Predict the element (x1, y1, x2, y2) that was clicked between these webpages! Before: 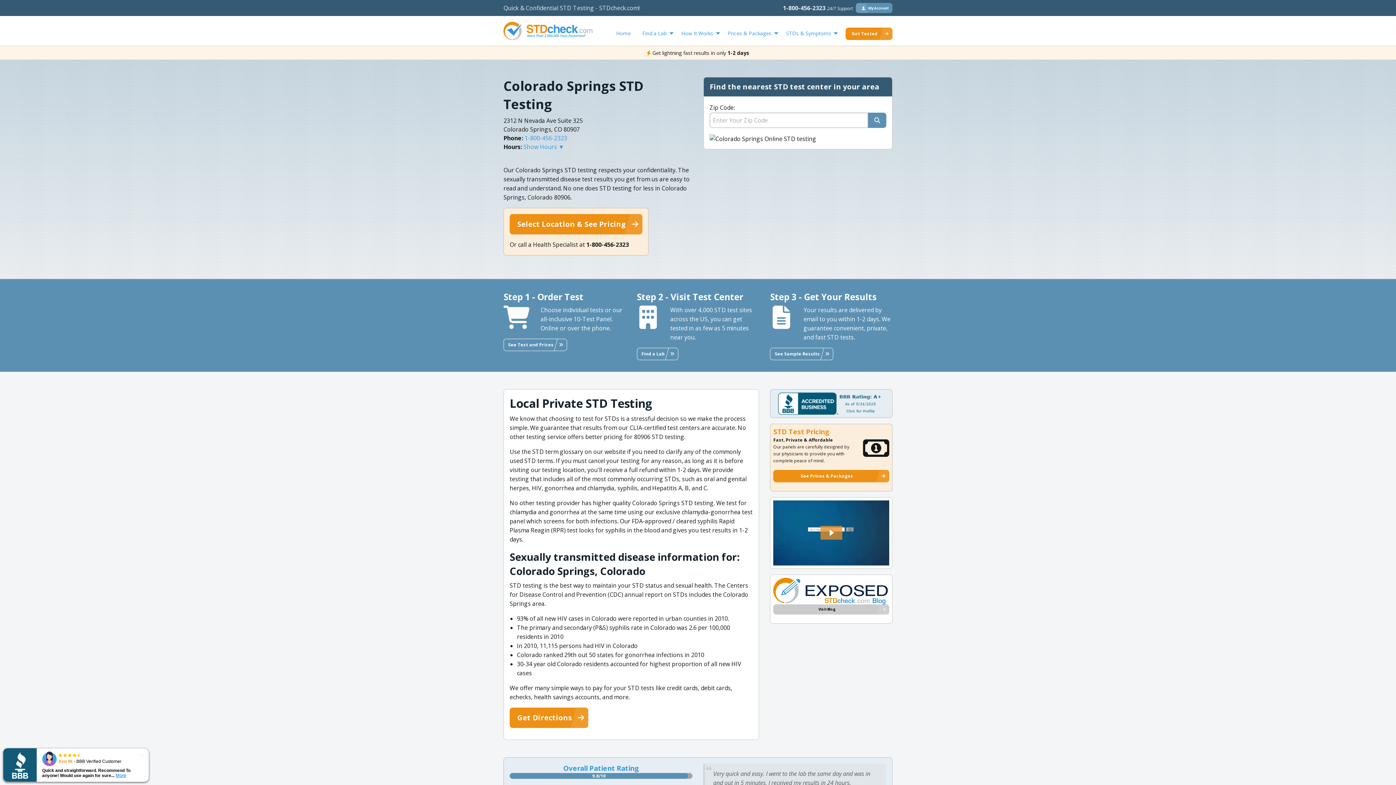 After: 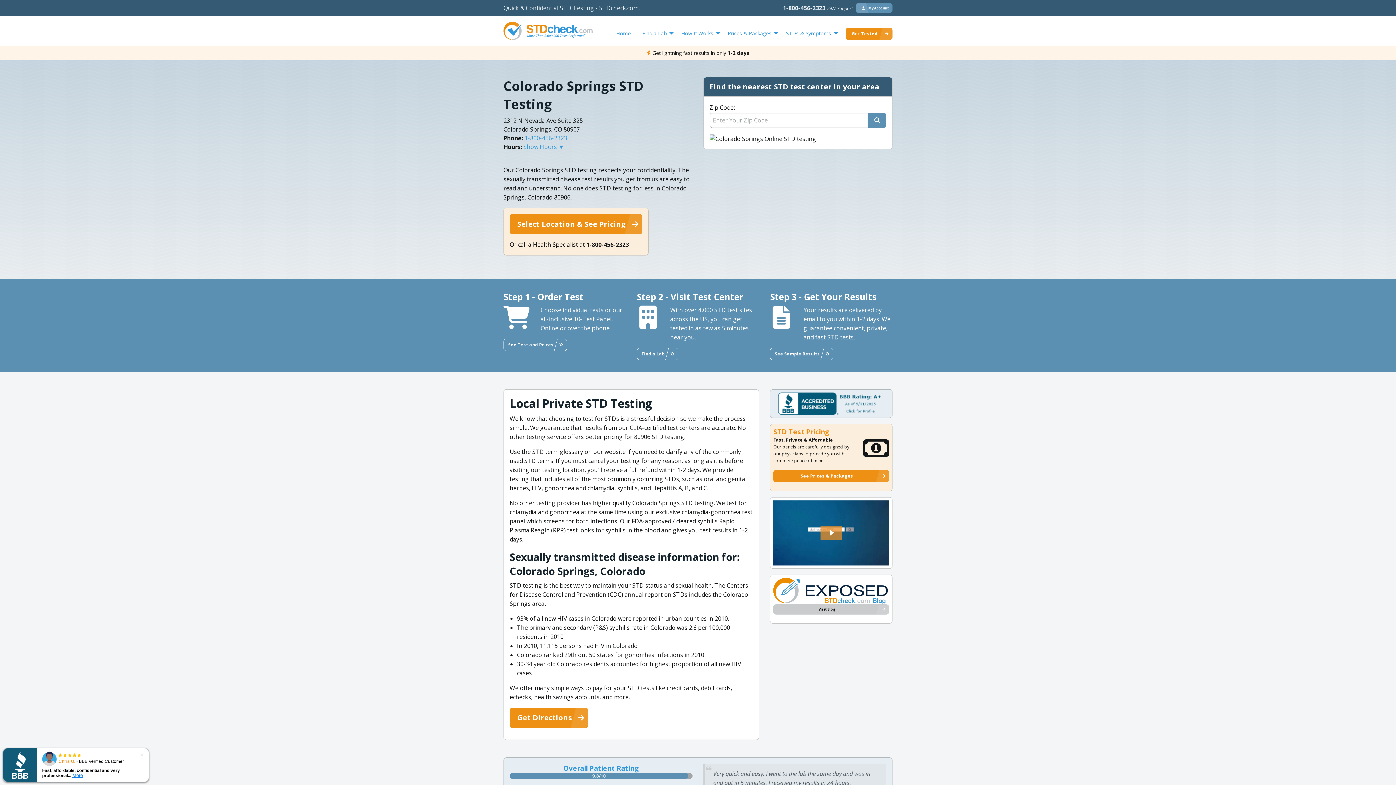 Action: bbox: (778, 399, 884, 407)